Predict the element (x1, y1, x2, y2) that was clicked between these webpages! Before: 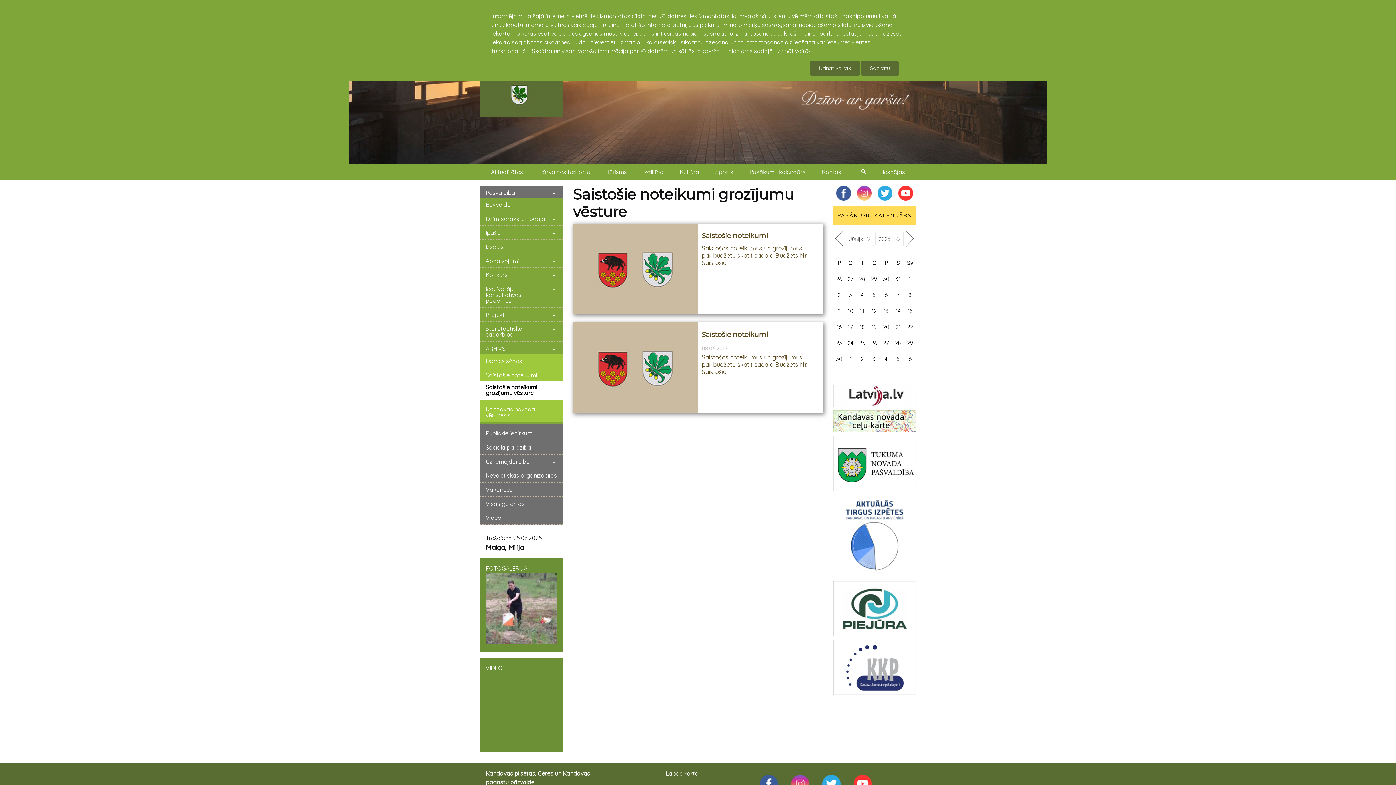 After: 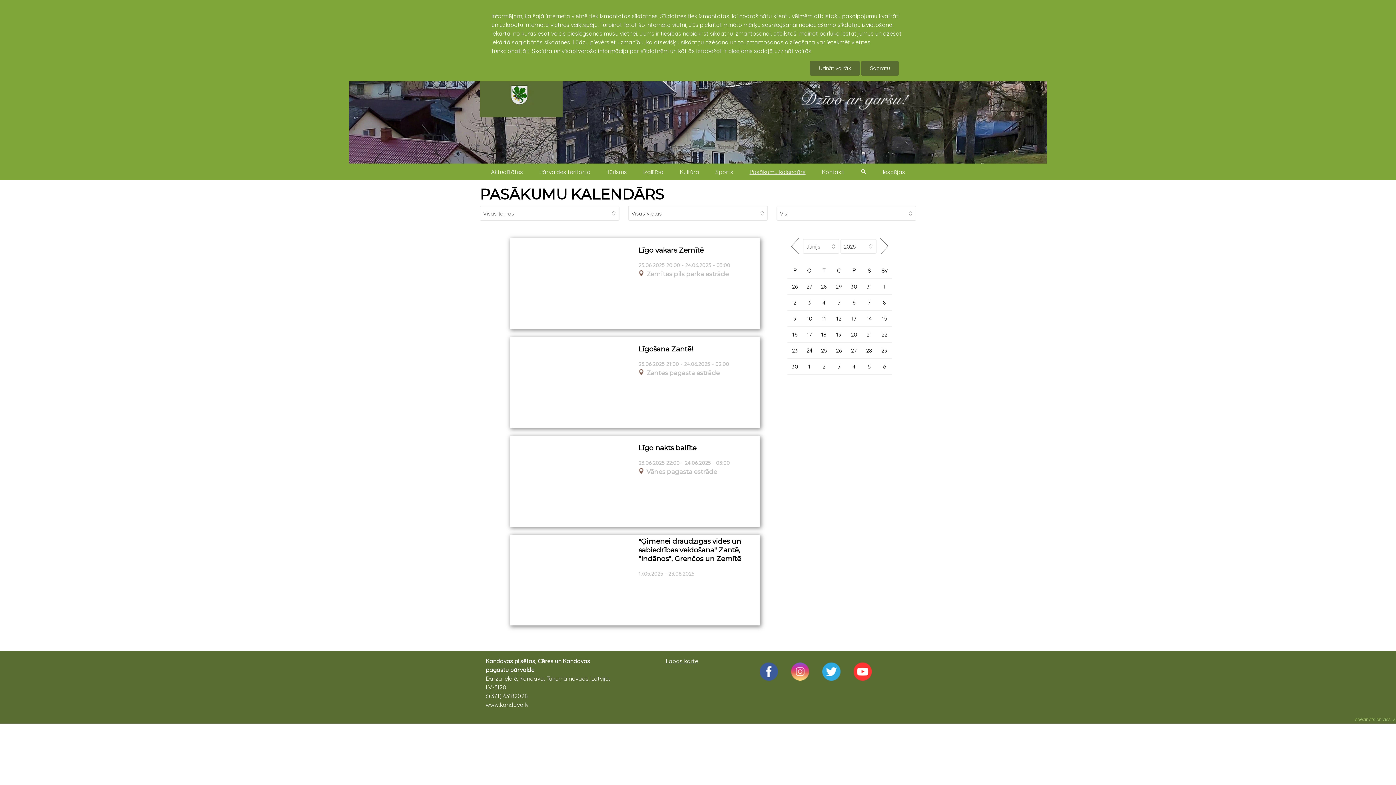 Action: label: 24 bbox: (847, 339, 853, 347)